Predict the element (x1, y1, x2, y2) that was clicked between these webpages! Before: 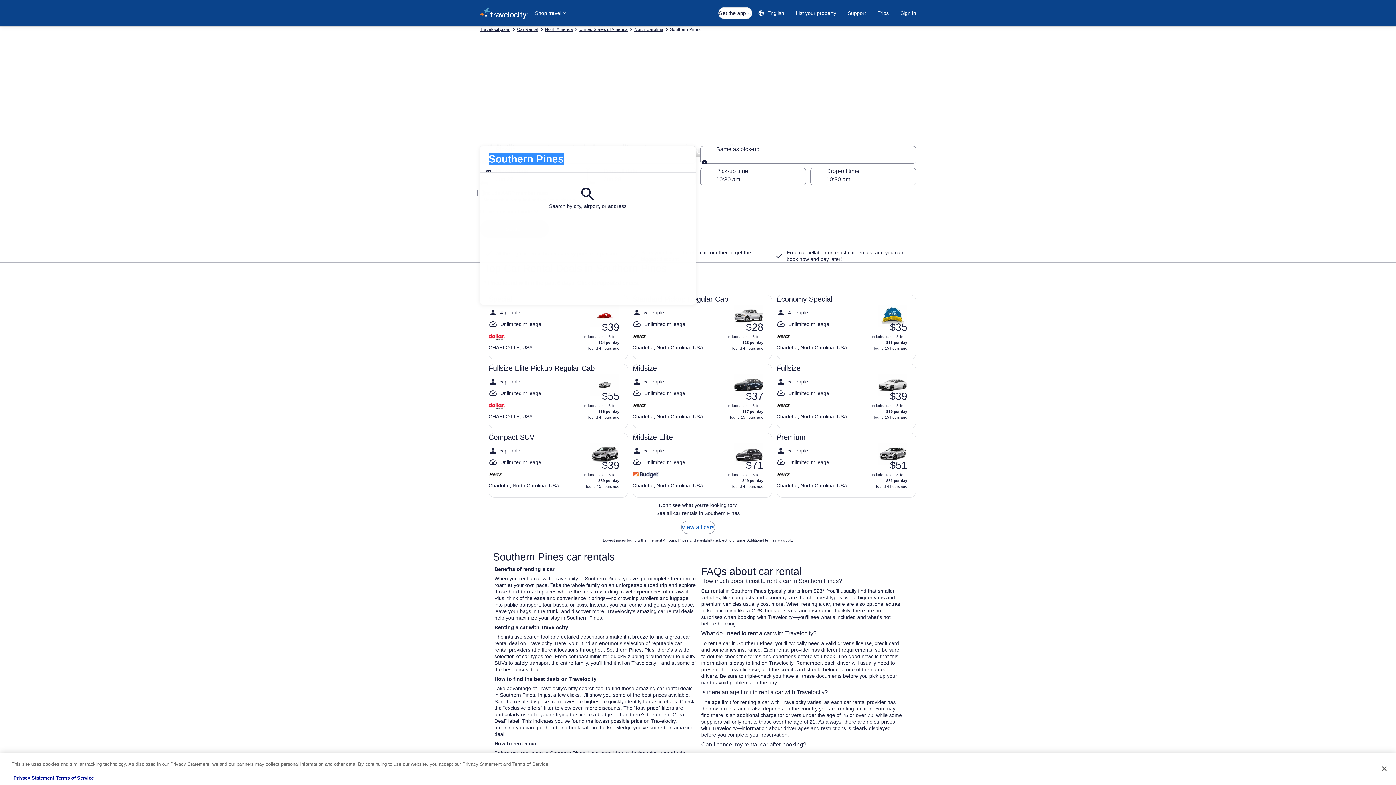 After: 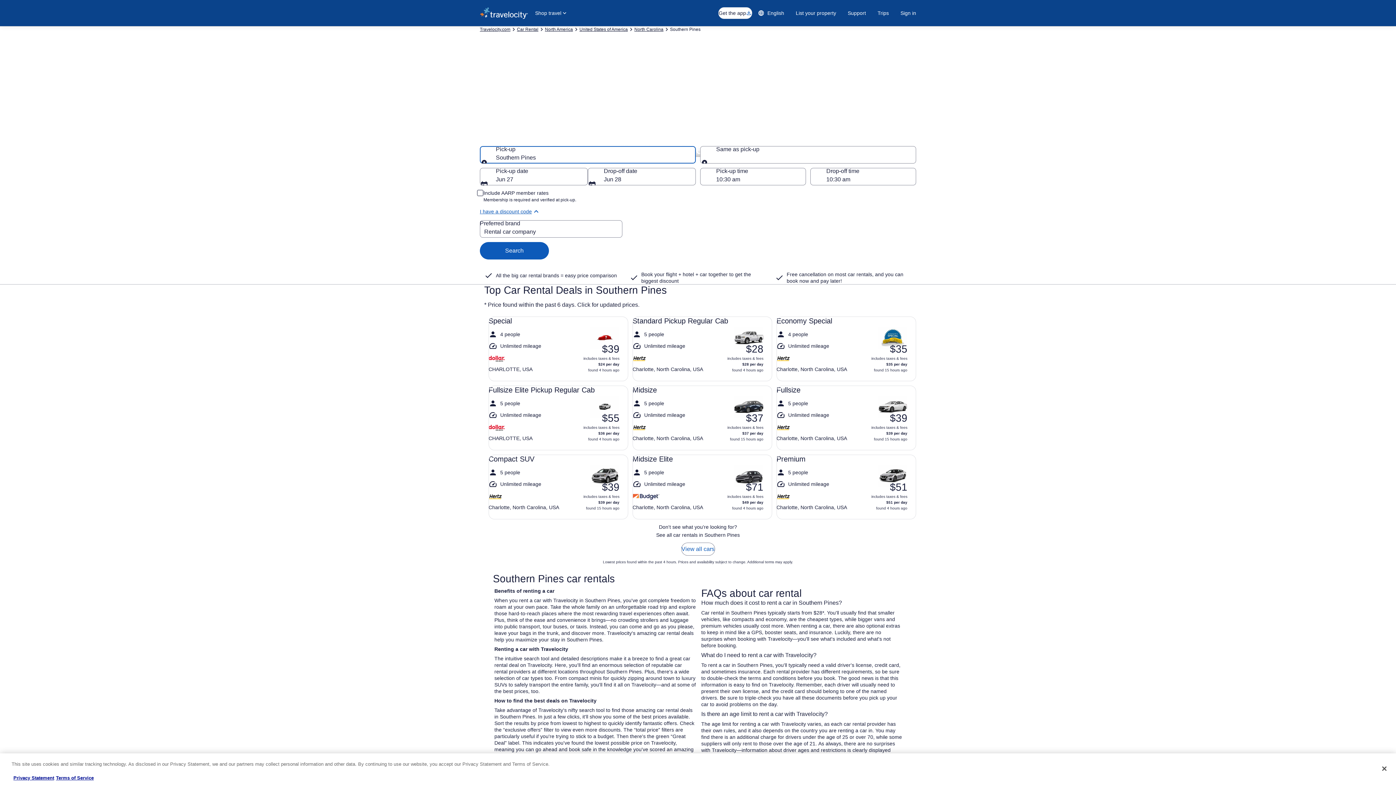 Action: bbox: (480, 207, 916, 216) label: I have a discount code